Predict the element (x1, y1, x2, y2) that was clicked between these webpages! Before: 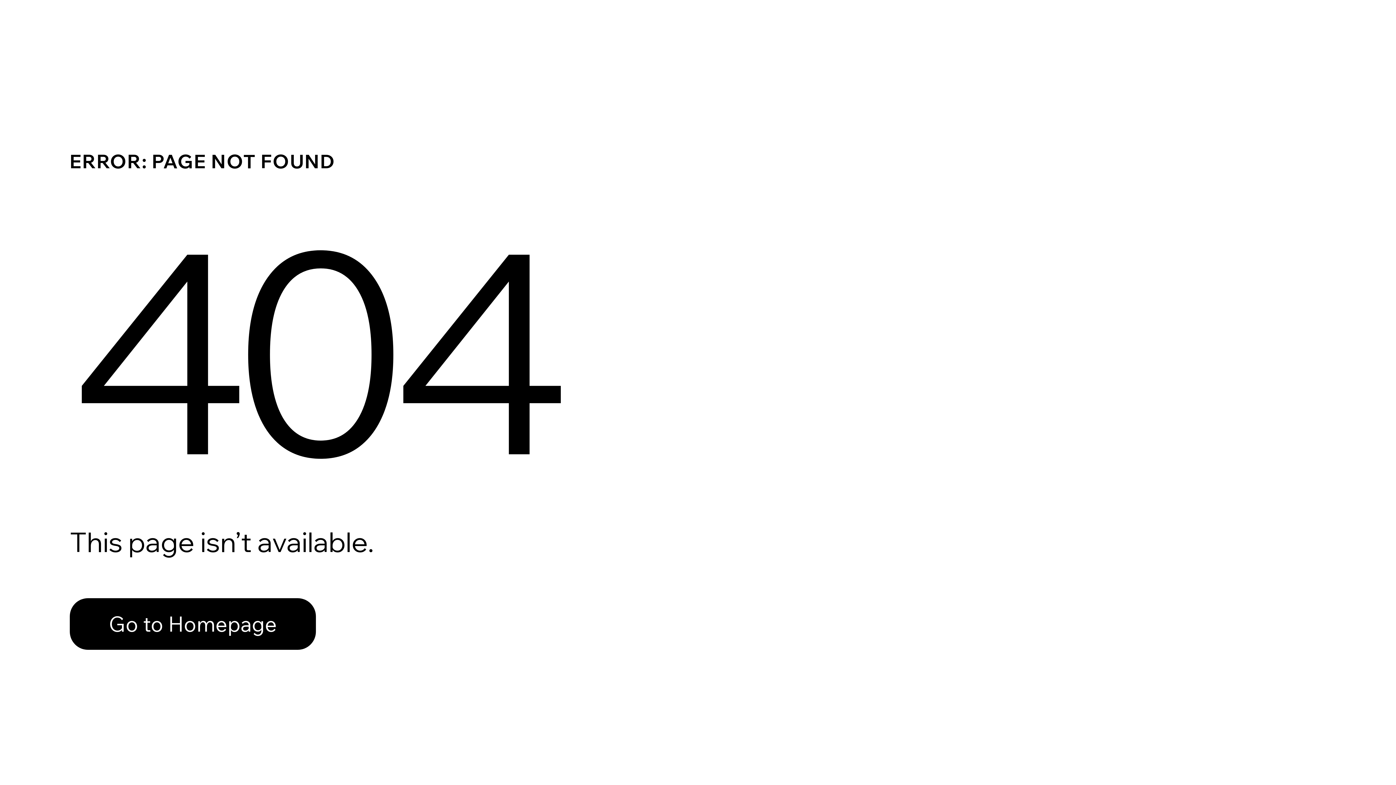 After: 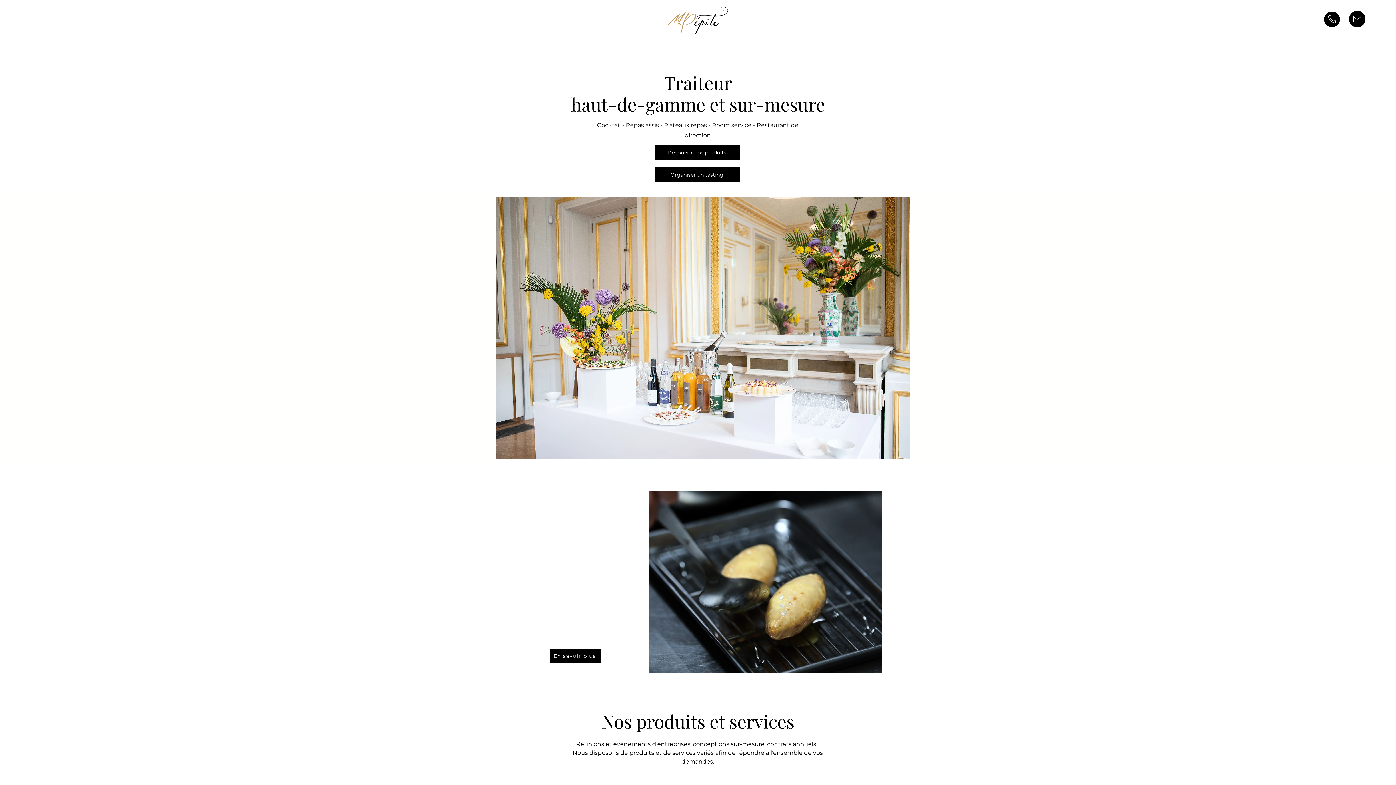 Action: label: Go to Homepage bbox: (69, 598, 316, 650)